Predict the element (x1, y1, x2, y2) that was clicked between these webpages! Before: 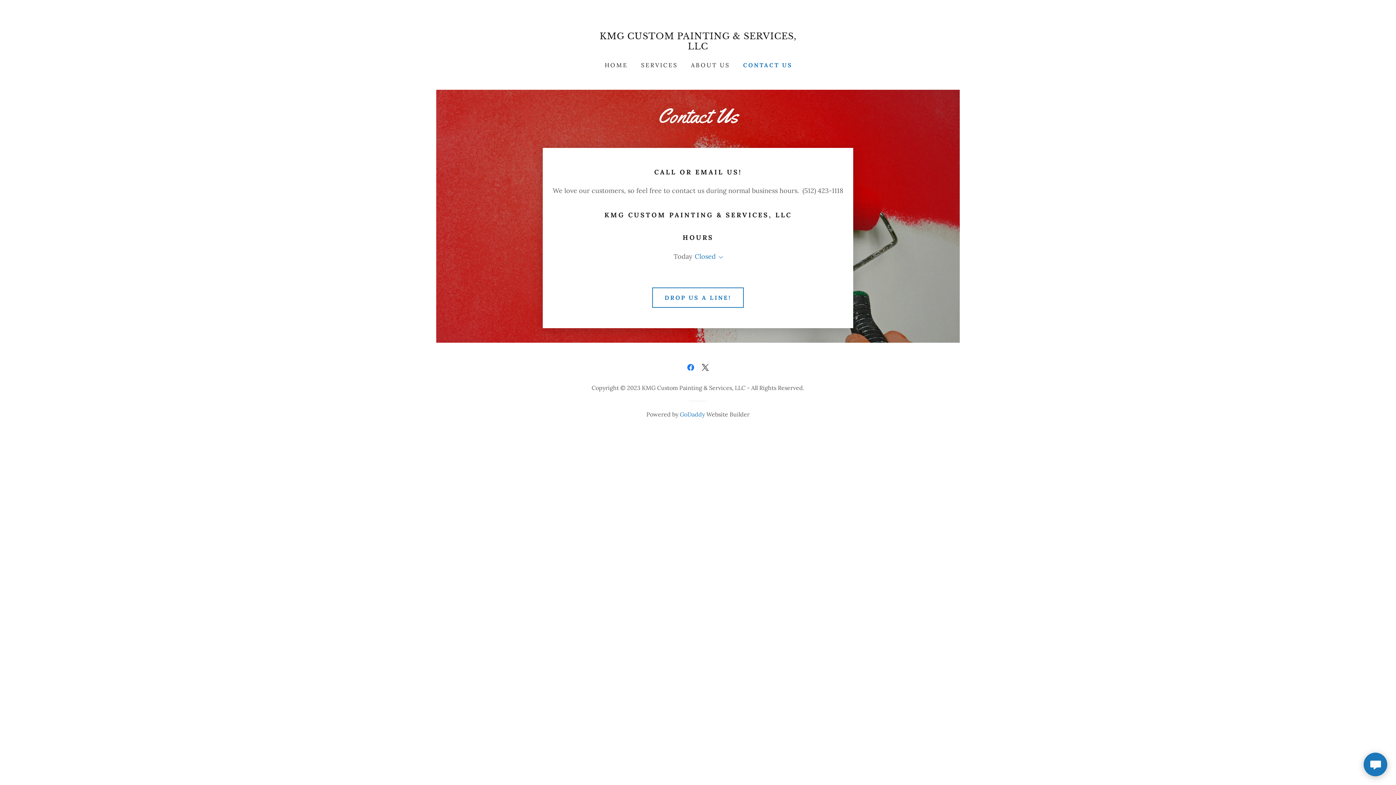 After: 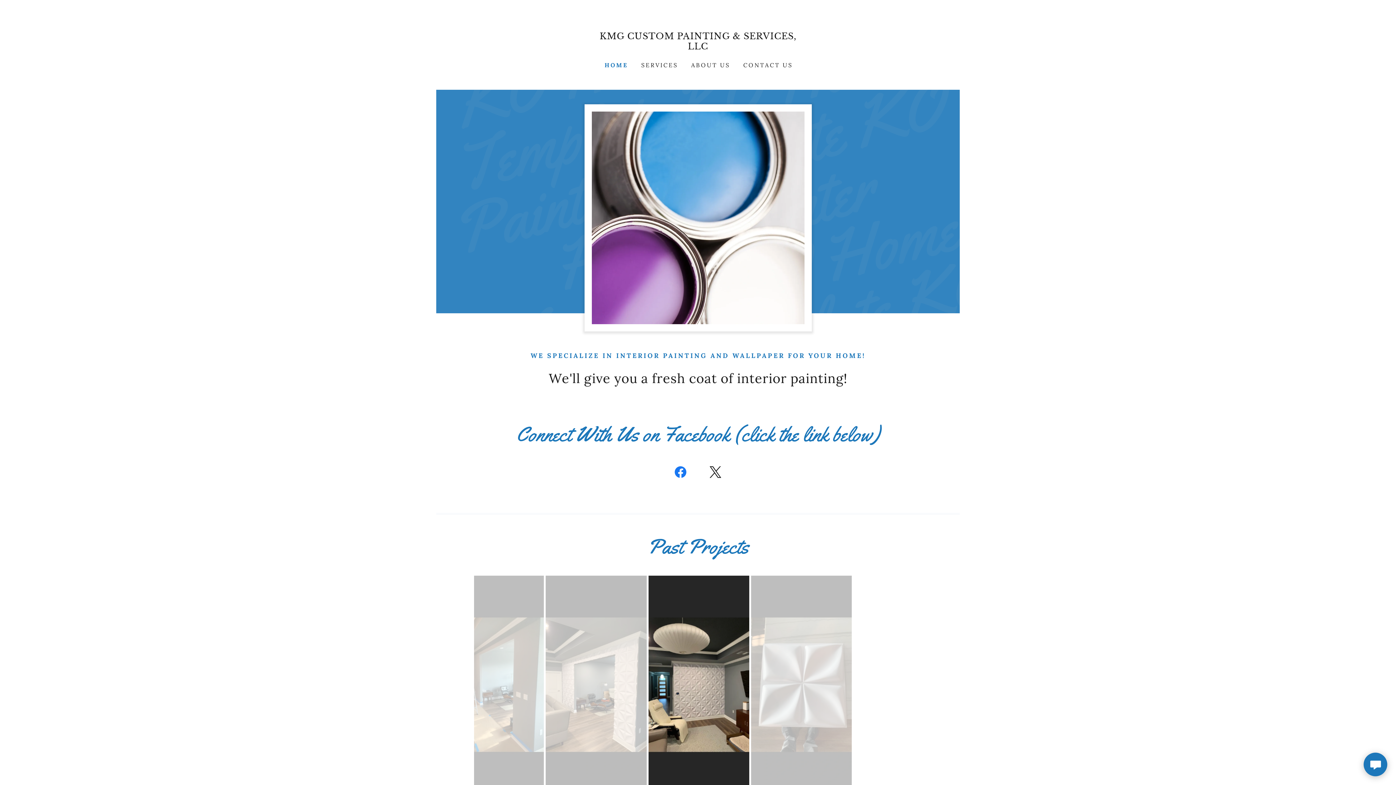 Action: bbox: (593, 42, 802, 51) label: KMG CUSTOM PAINTING & SERVICES, LLC